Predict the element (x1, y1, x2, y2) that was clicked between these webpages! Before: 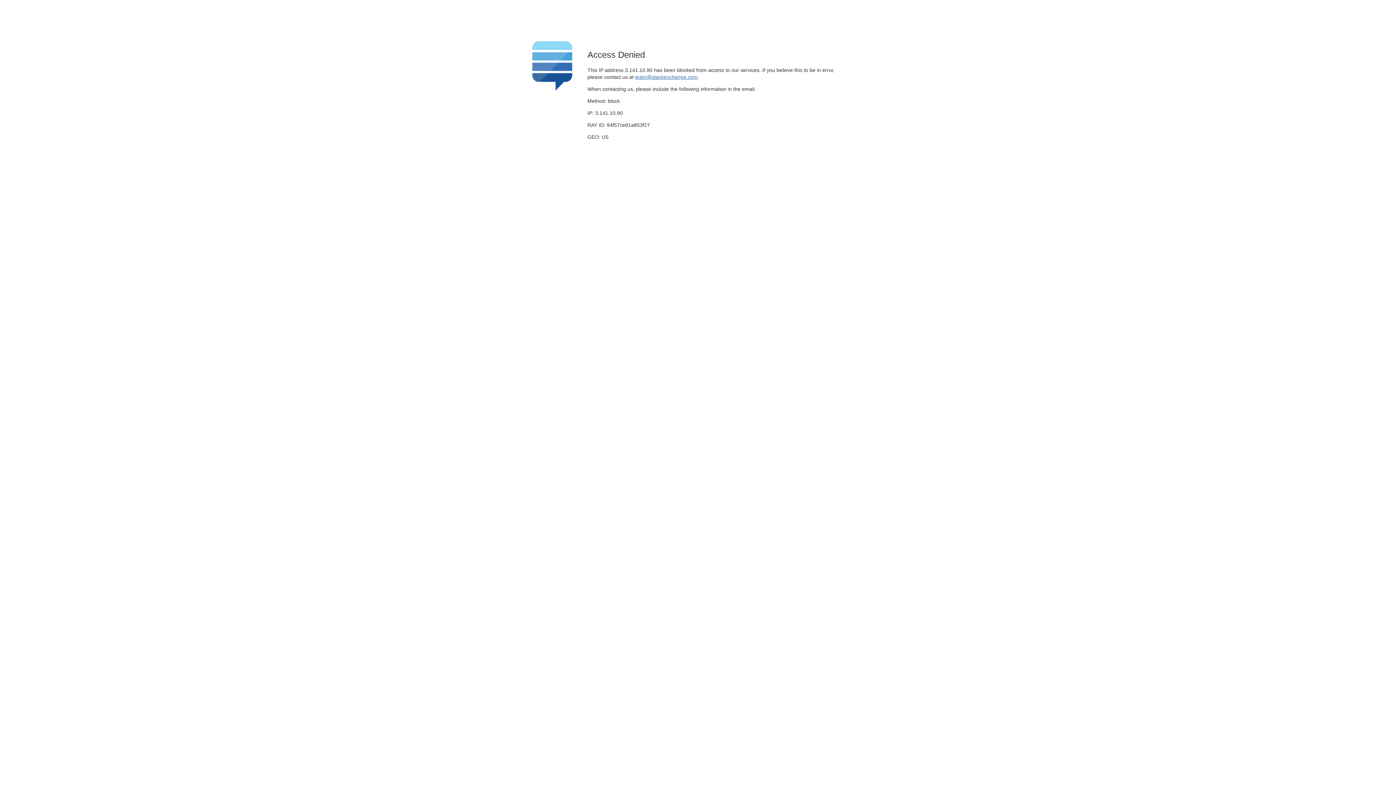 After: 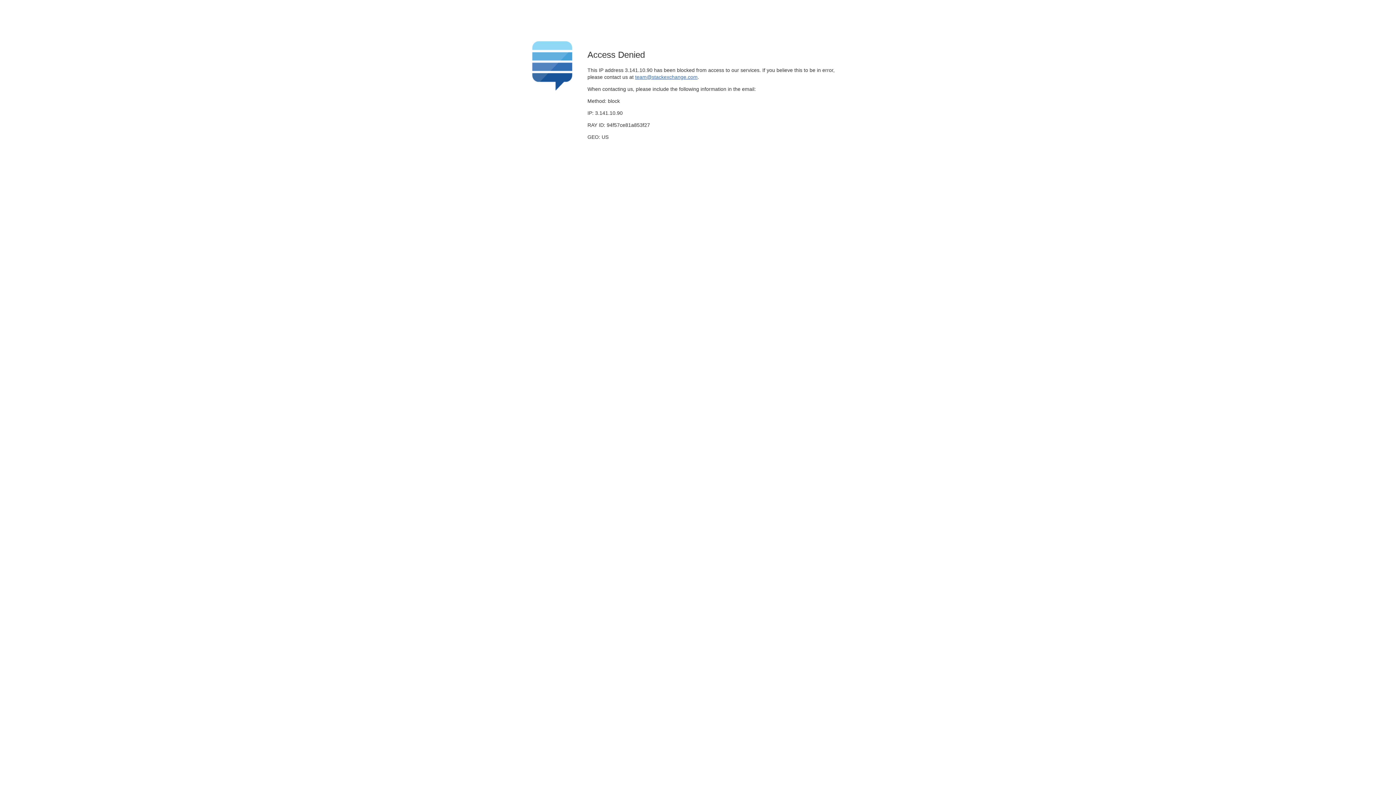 Action: bbox: (635, 74, 697, 79) label: team@stackexchange.com